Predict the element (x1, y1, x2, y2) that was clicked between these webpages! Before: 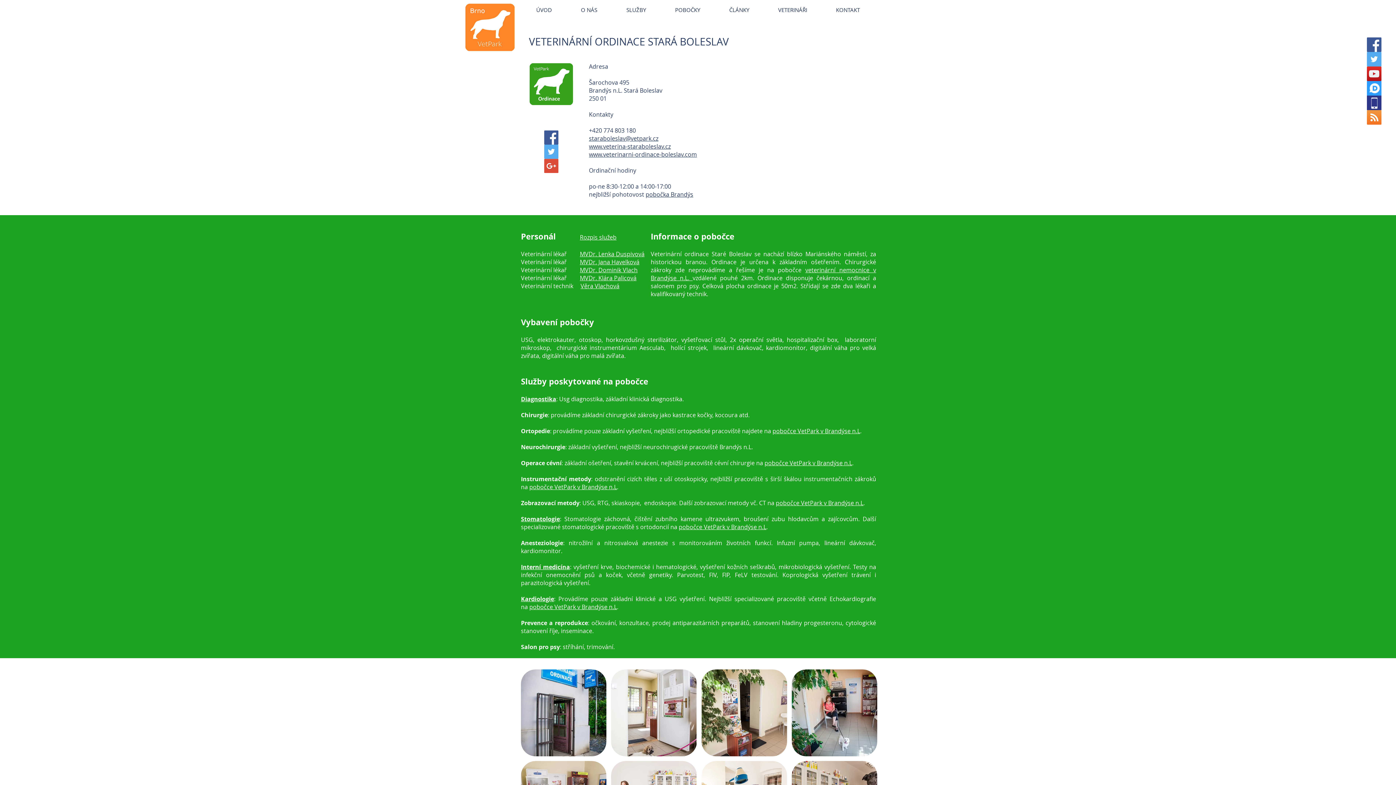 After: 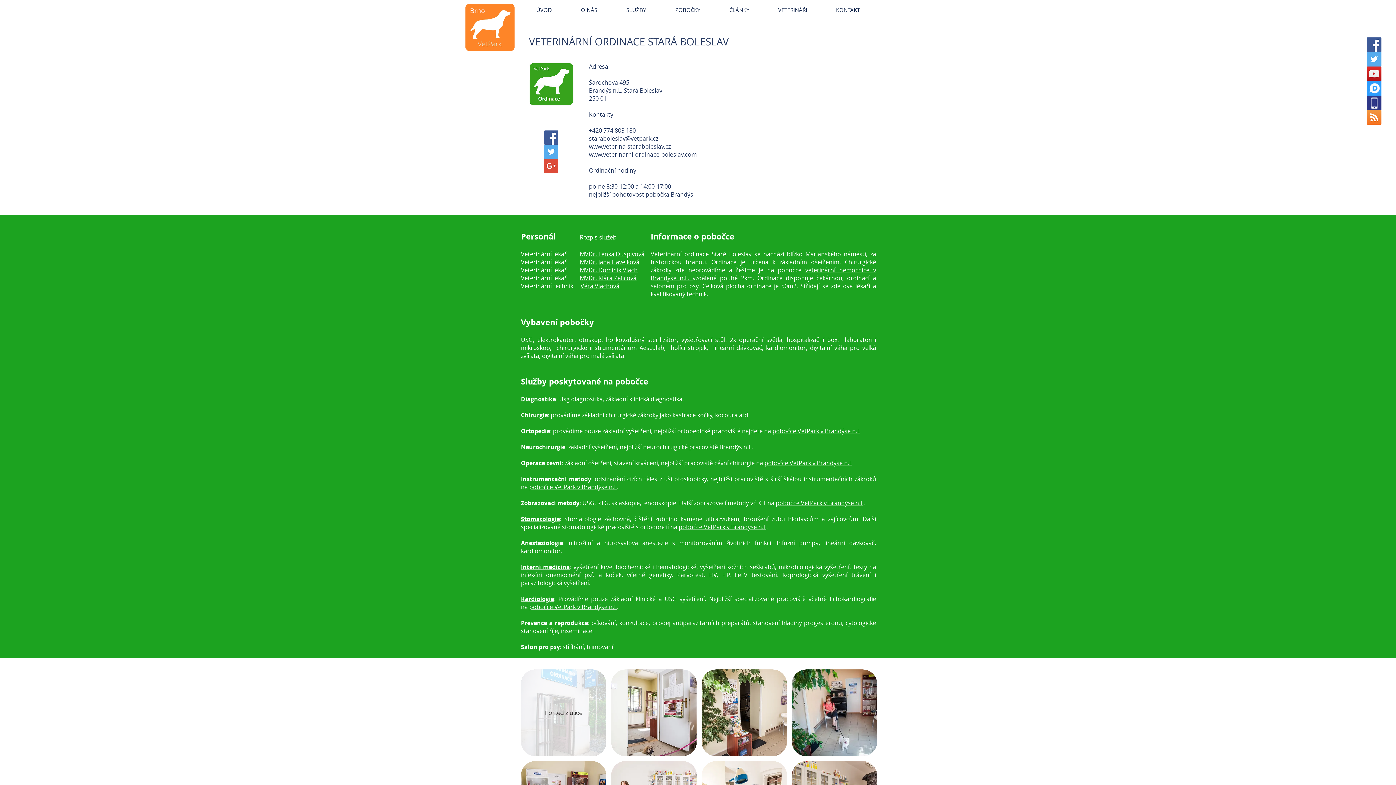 Action: bbox: (521, 669, 606, 756) label: Pohled z ulice